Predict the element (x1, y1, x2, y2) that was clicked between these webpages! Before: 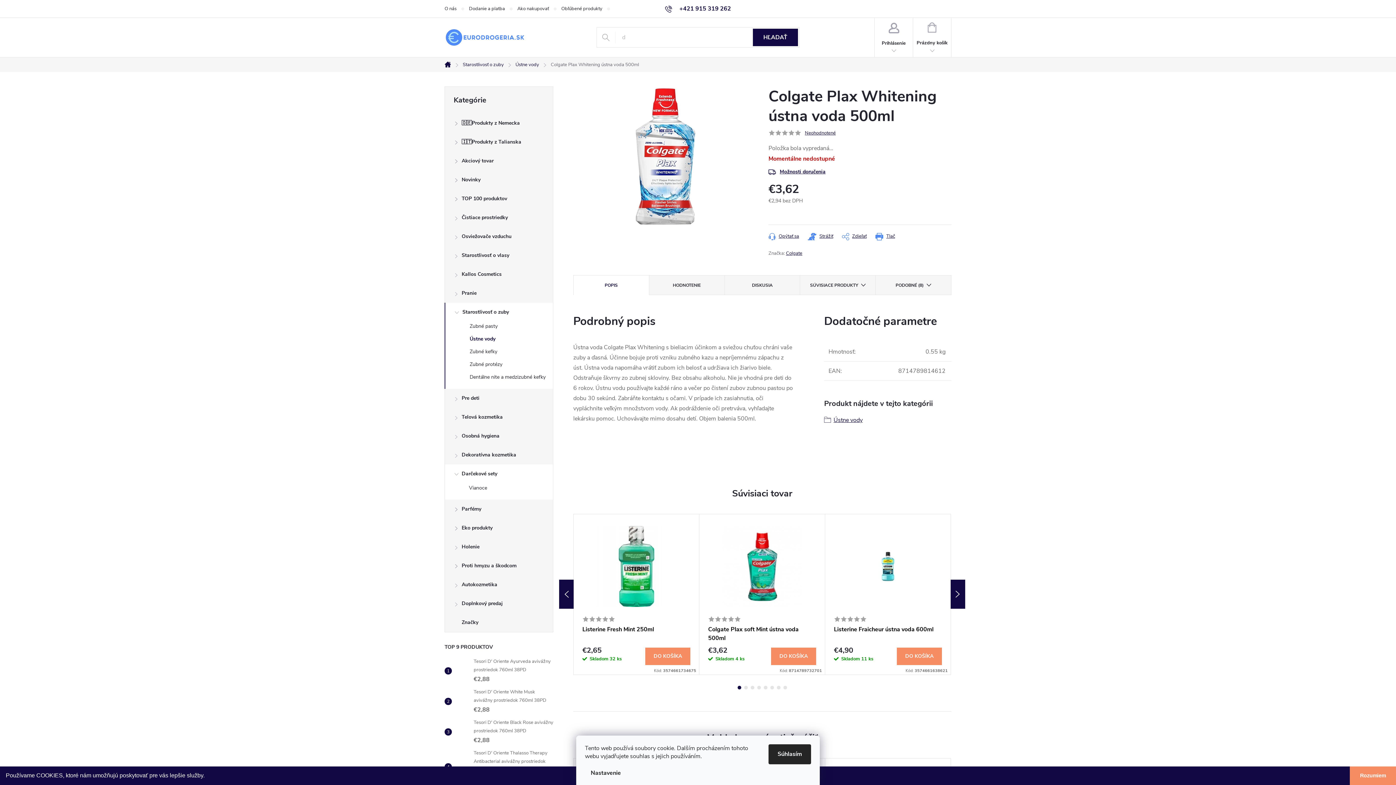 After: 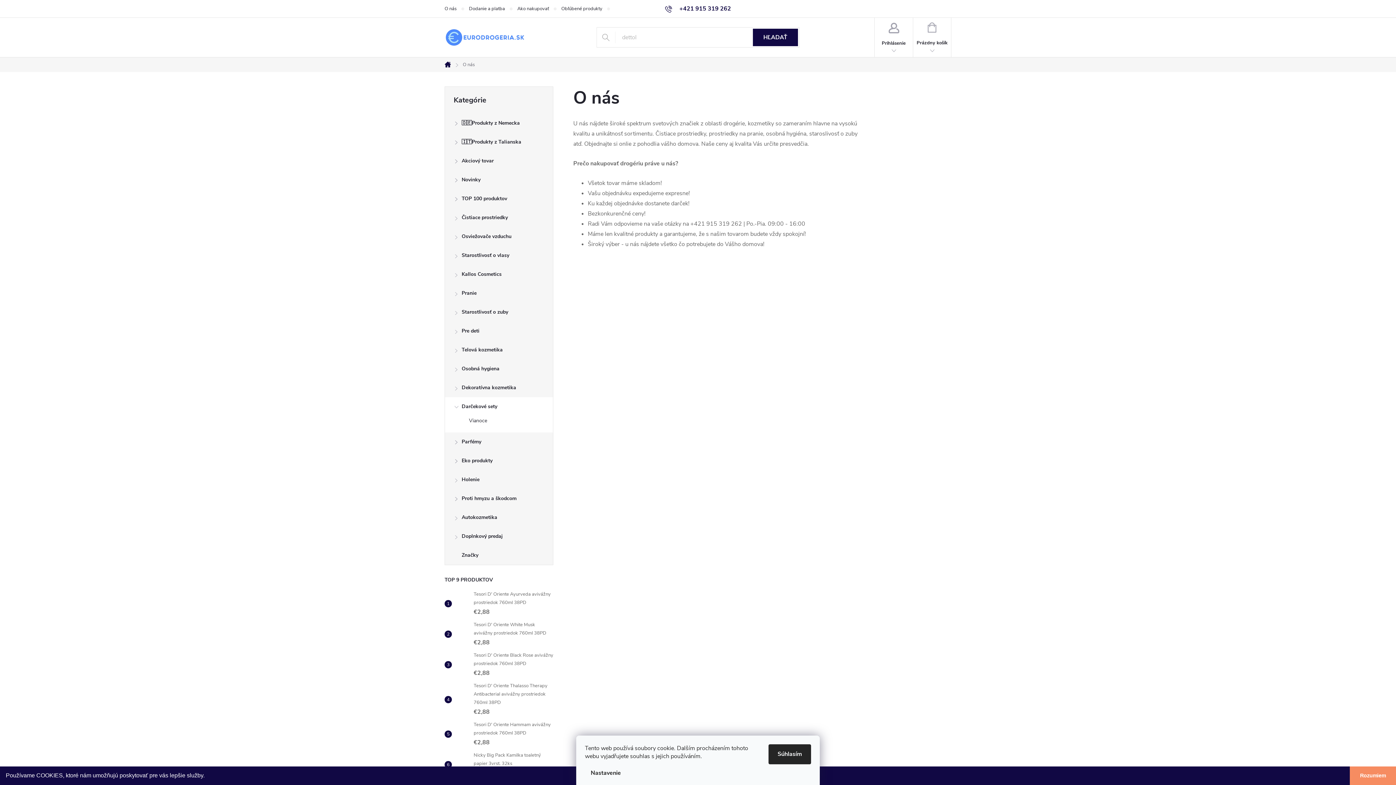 Action: label: O nás bbox: (444, 0, 469, 17)